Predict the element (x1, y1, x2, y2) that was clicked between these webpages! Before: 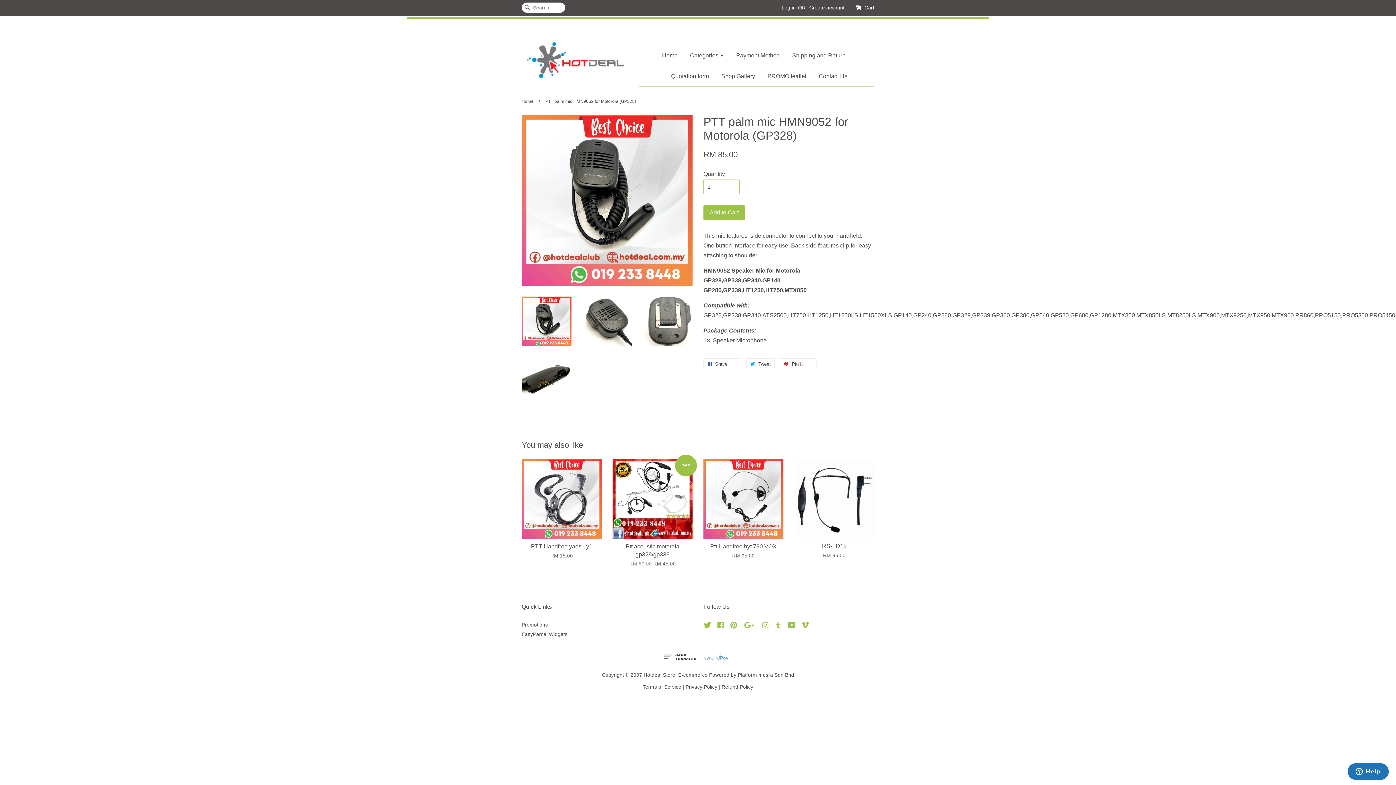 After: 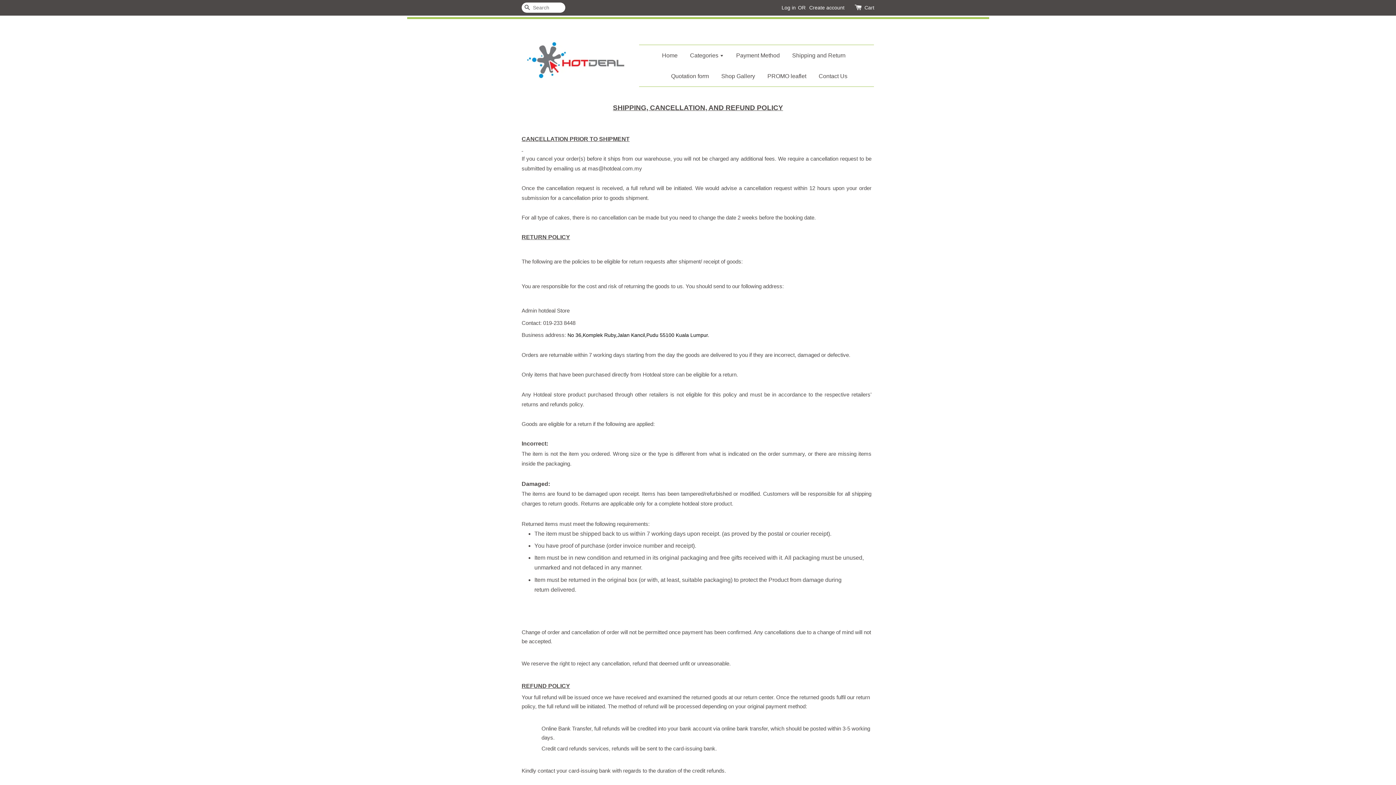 Action: label: Refund Policy bbox: (721, 684, 753, 690)